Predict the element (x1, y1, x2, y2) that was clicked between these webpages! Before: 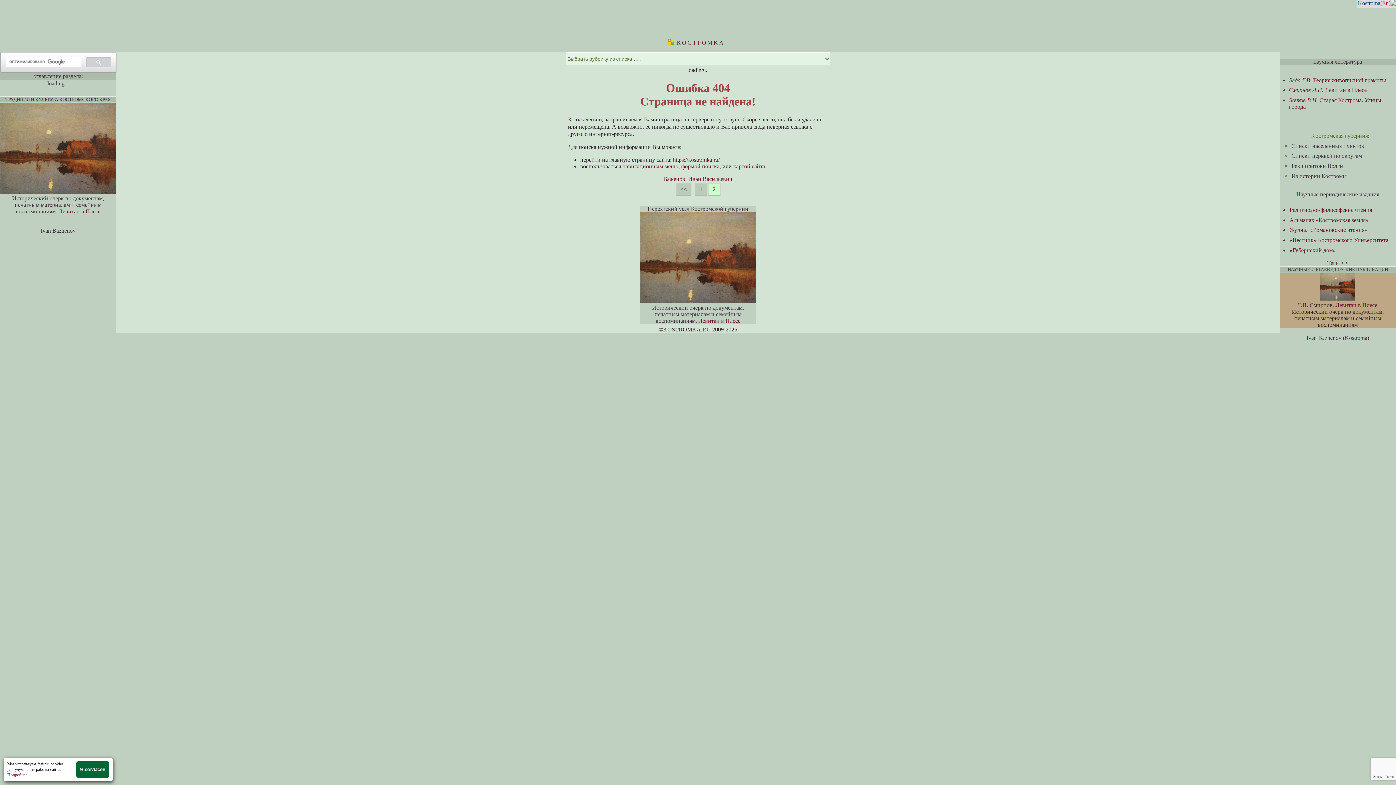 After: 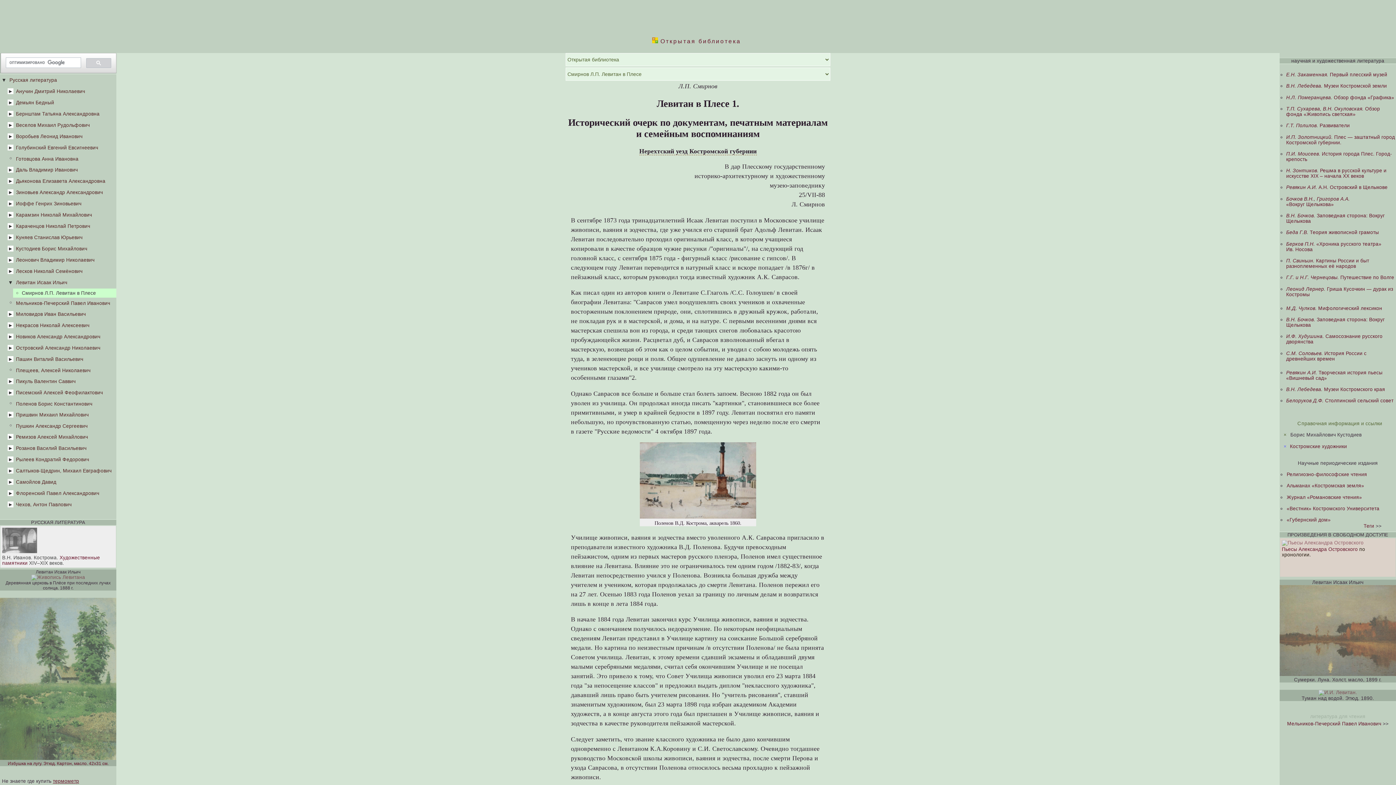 Action: bbox: (58, 208, 100, 214) label: Левитан в Плесе